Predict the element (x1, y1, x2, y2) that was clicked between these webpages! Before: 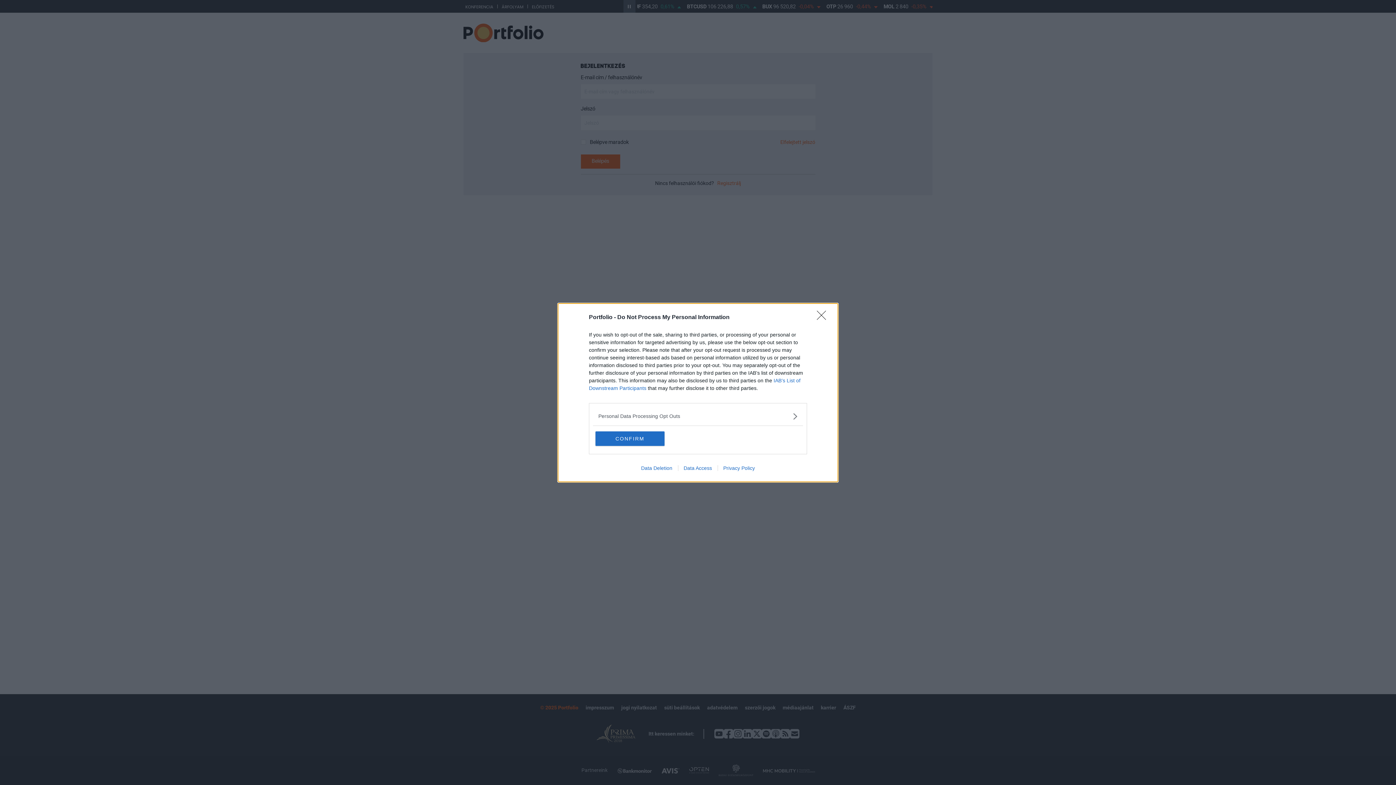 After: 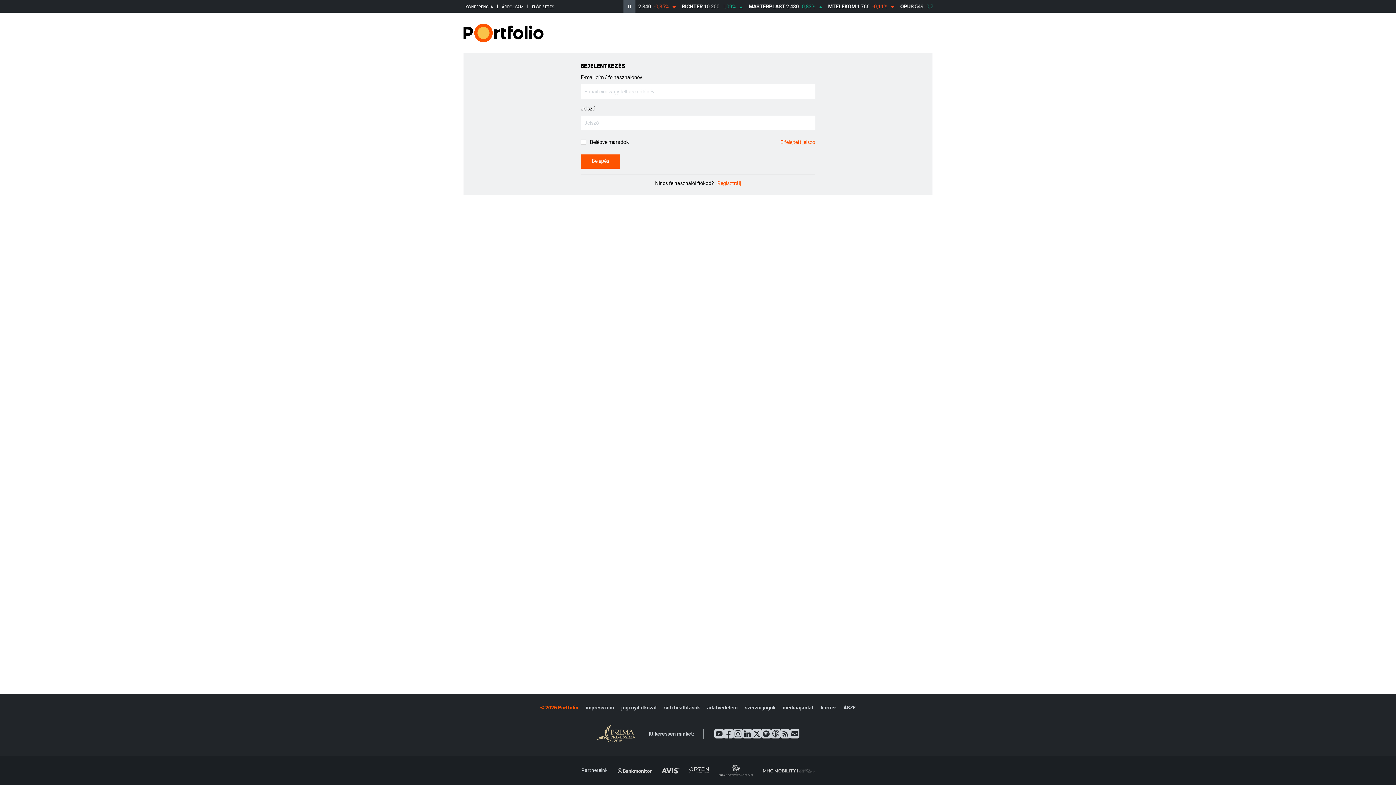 Action: bbox: (817, 310, 830, 324) label: Close